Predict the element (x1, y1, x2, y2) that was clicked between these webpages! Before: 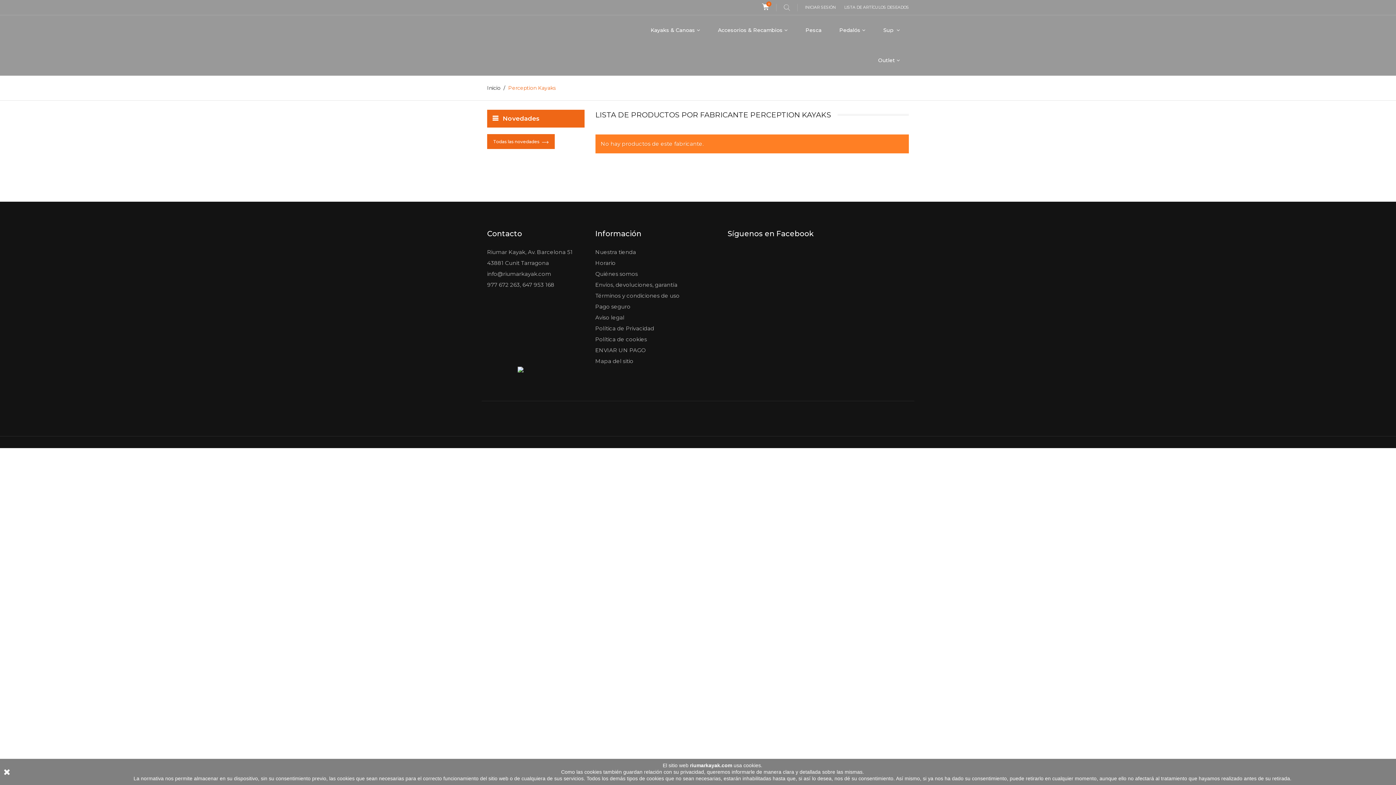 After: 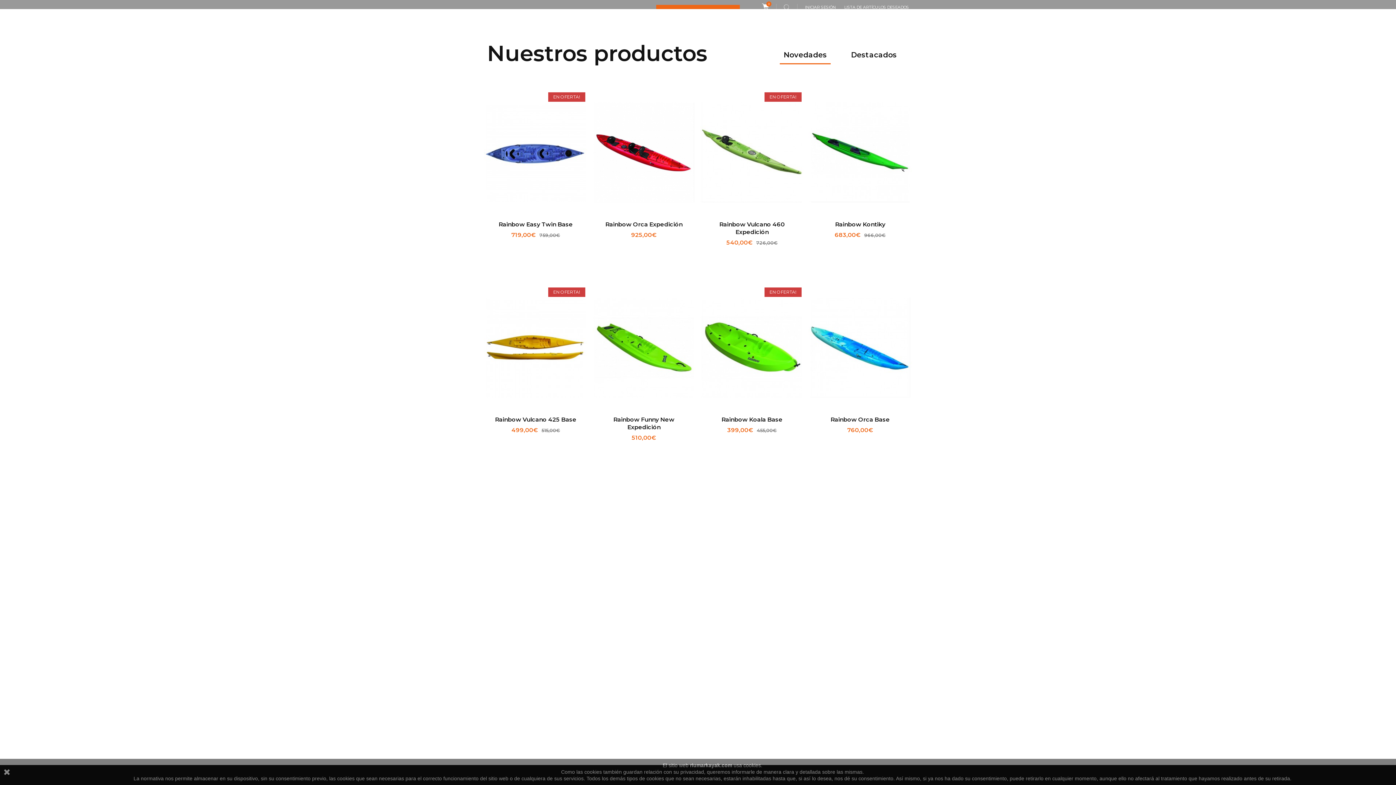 Action: label: Inicio bbox: (487, 84, 500, 91)